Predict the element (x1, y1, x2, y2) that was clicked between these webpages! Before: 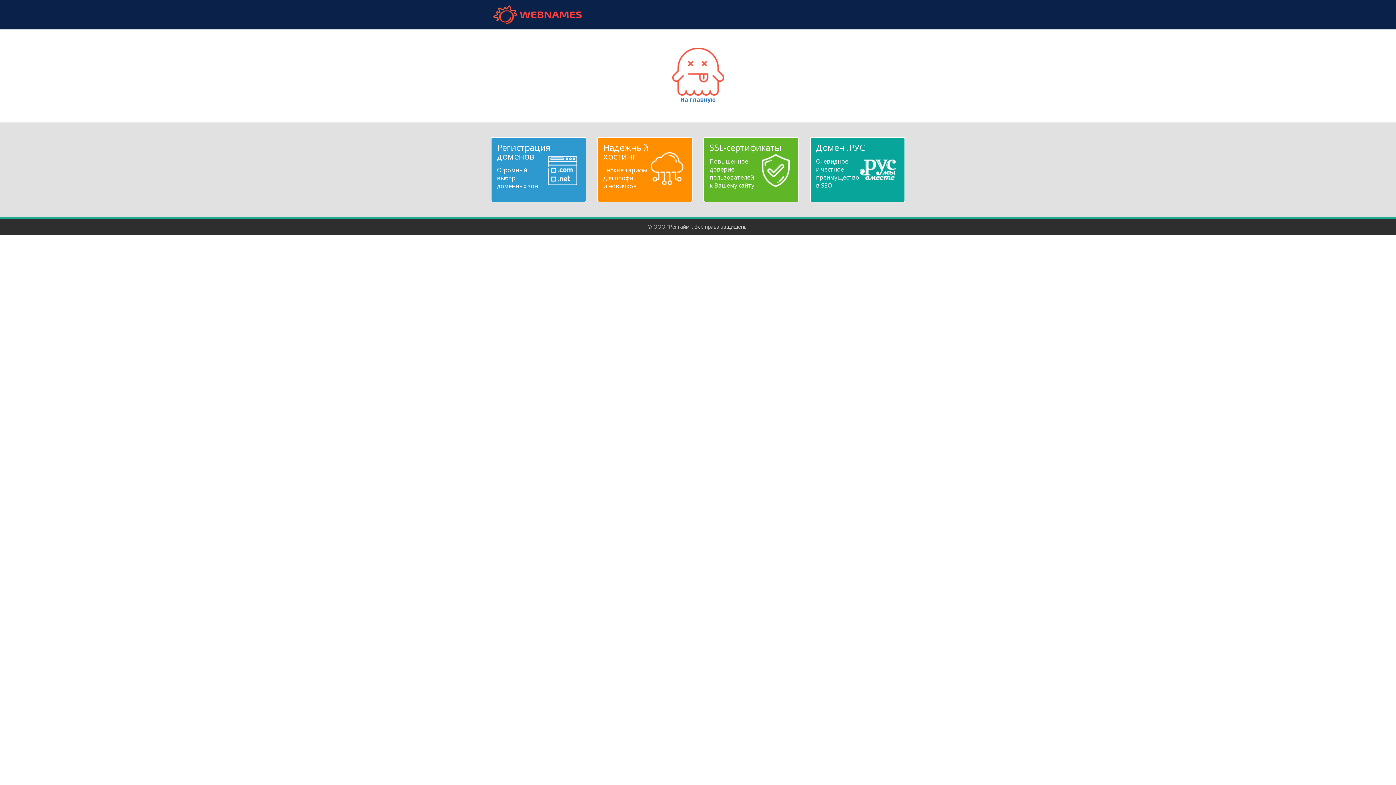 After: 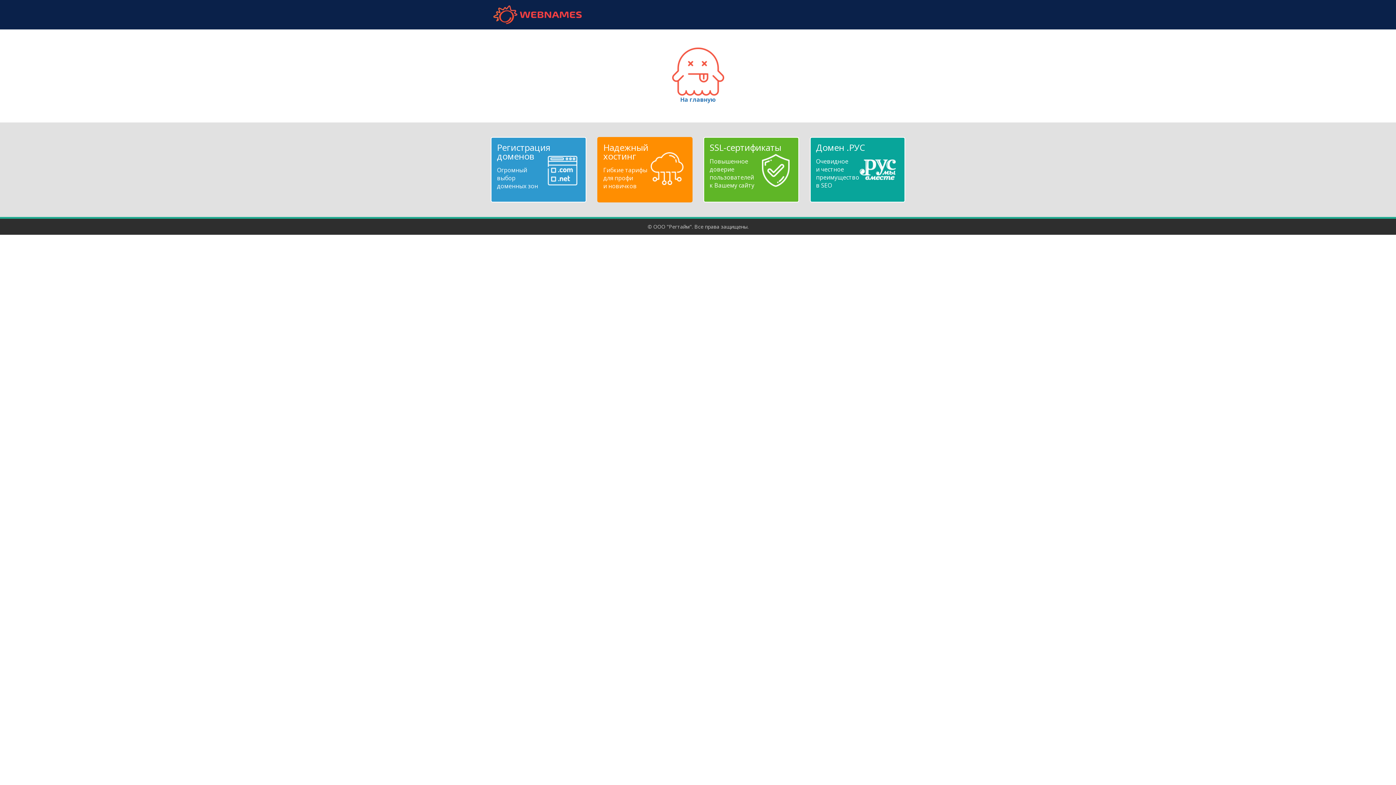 Action: bbox: (603, 143, 686, 190) label: Надежный
хостинг
Гибкие тарифы
для профи
и новичков